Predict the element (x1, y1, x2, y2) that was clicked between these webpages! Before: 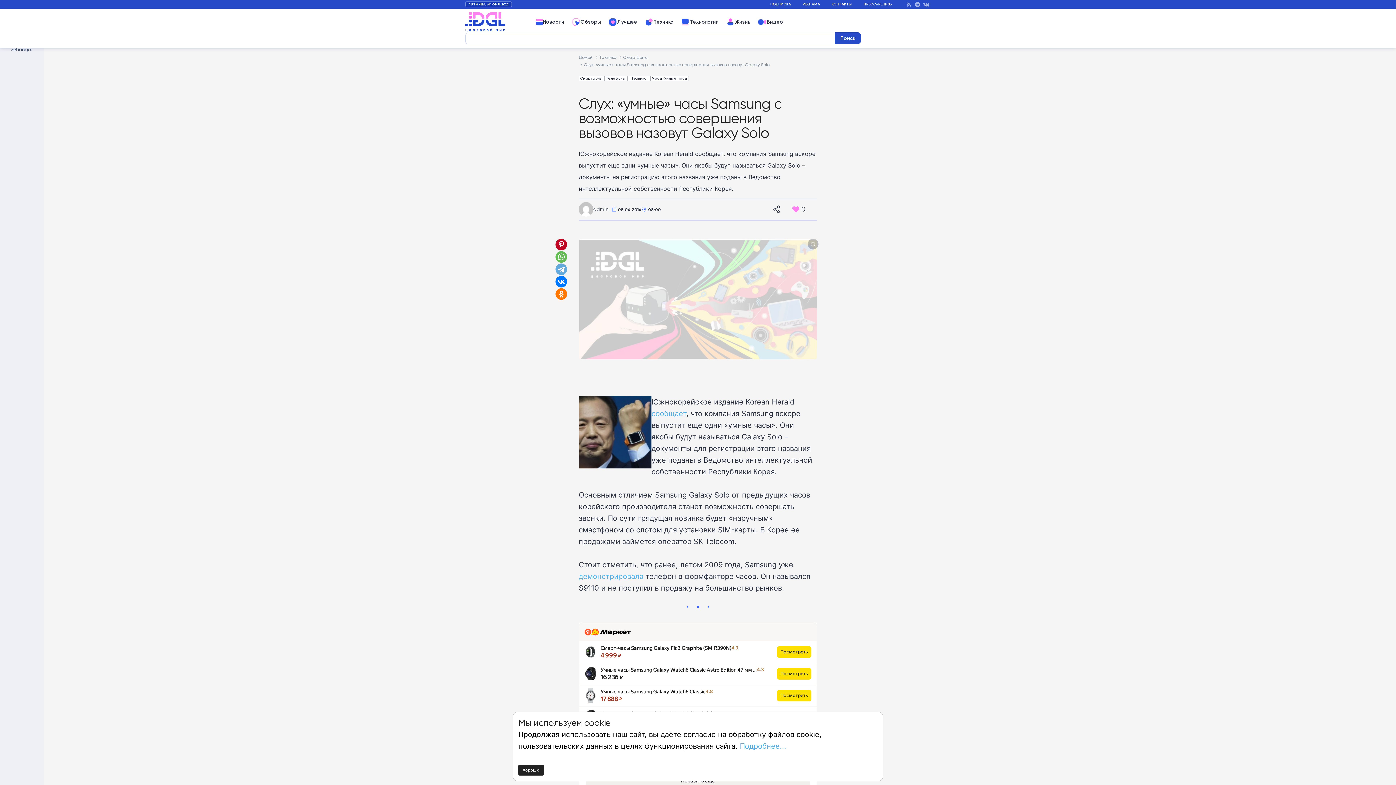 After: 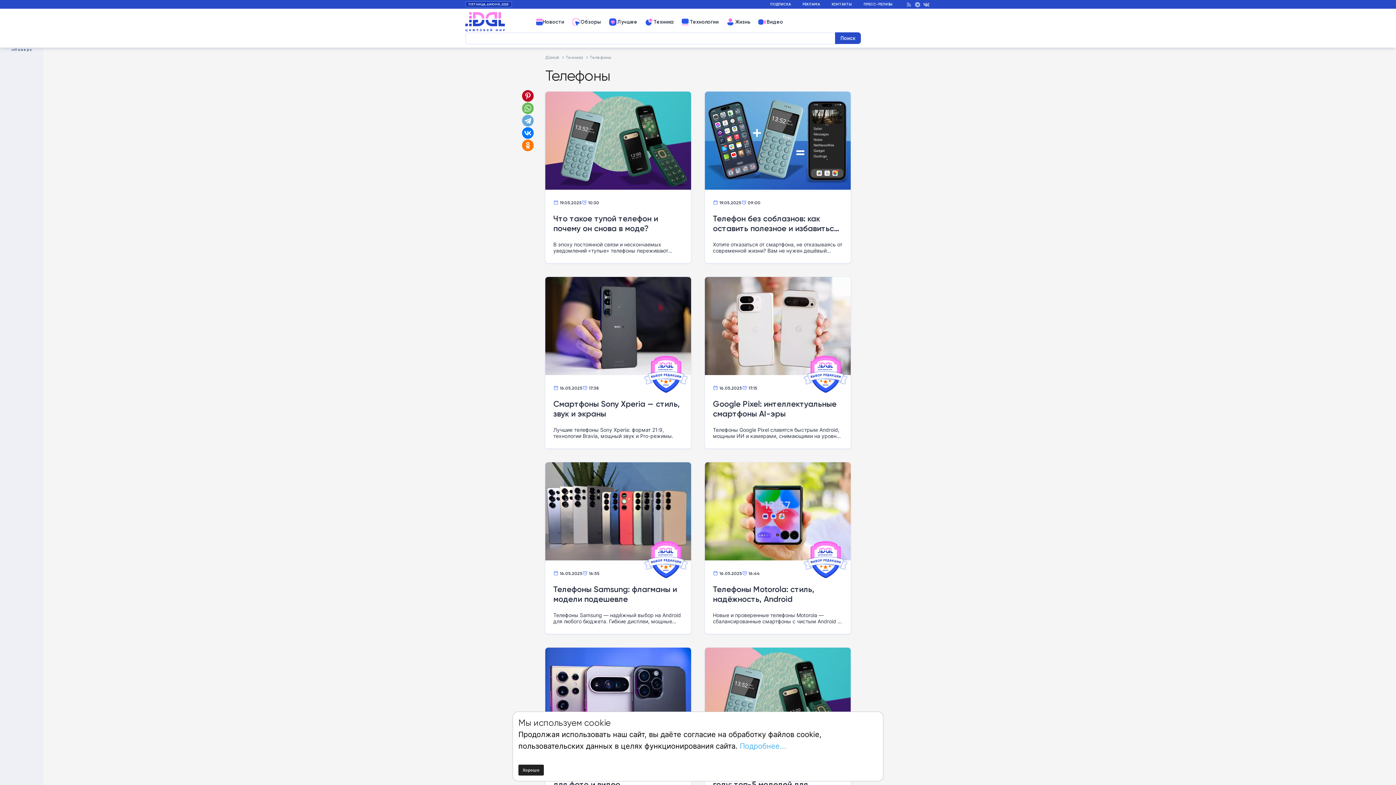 Action: label: Телефоны bbox: (604, 75, 627, 81)